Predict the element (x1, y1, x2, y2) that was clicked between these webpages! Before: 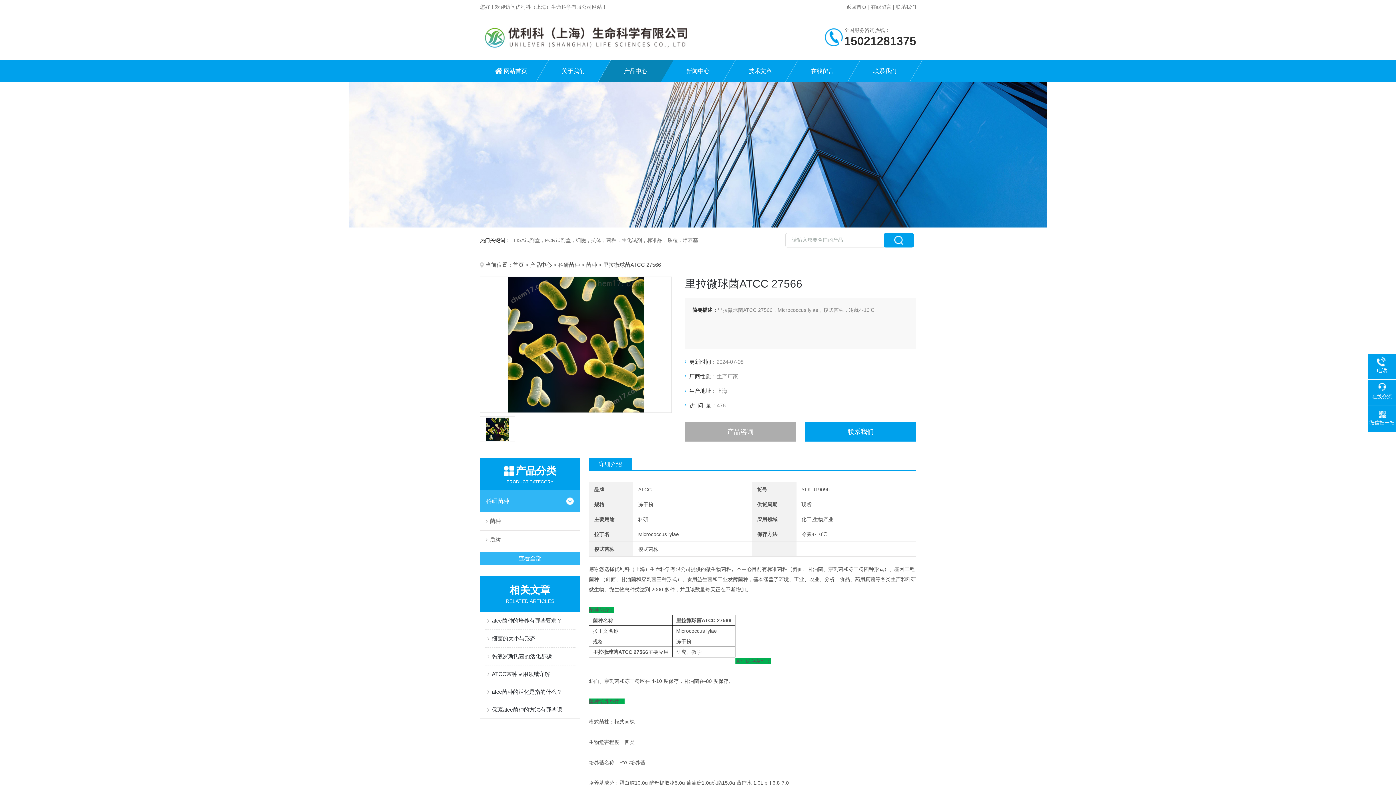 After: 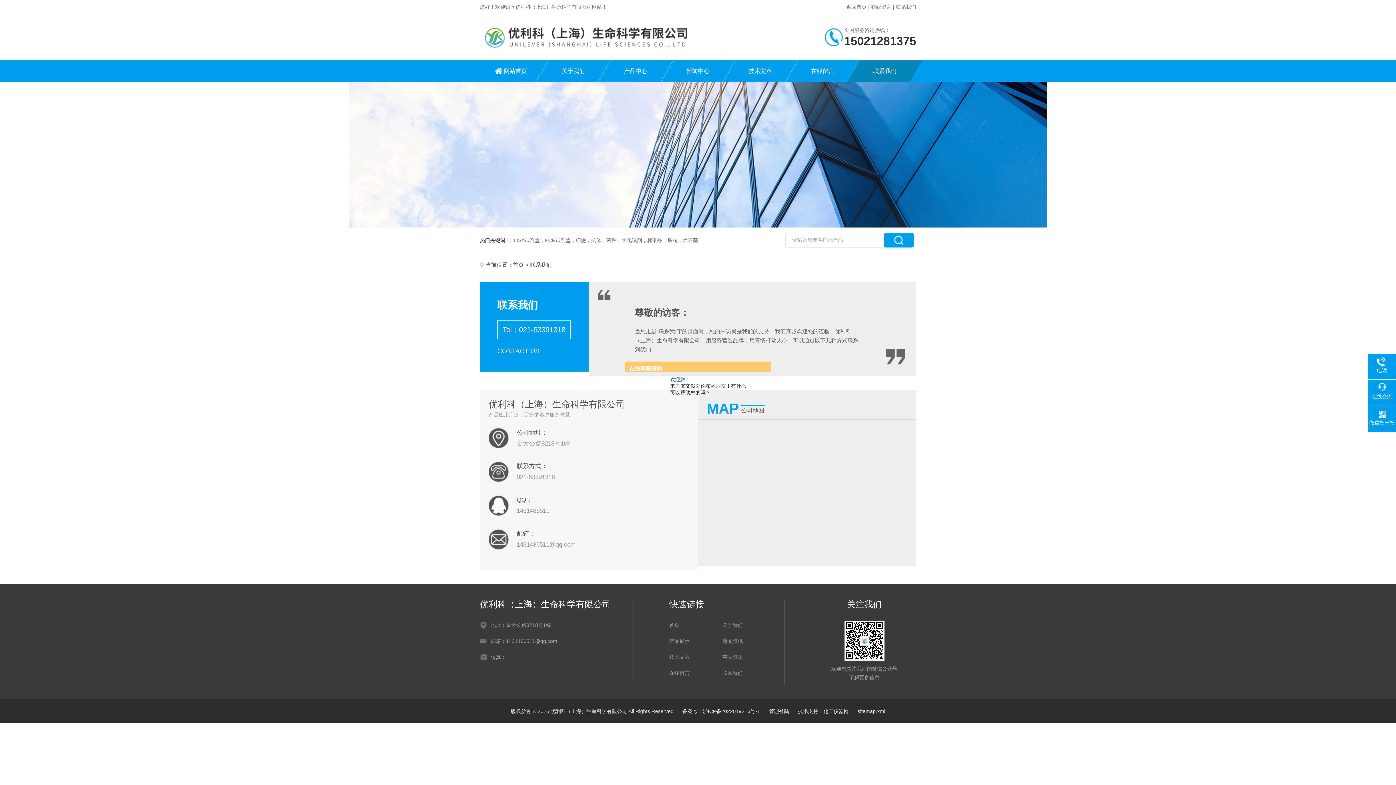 Action: label: 联系我们 bbox: (896, 4, 916, 9)